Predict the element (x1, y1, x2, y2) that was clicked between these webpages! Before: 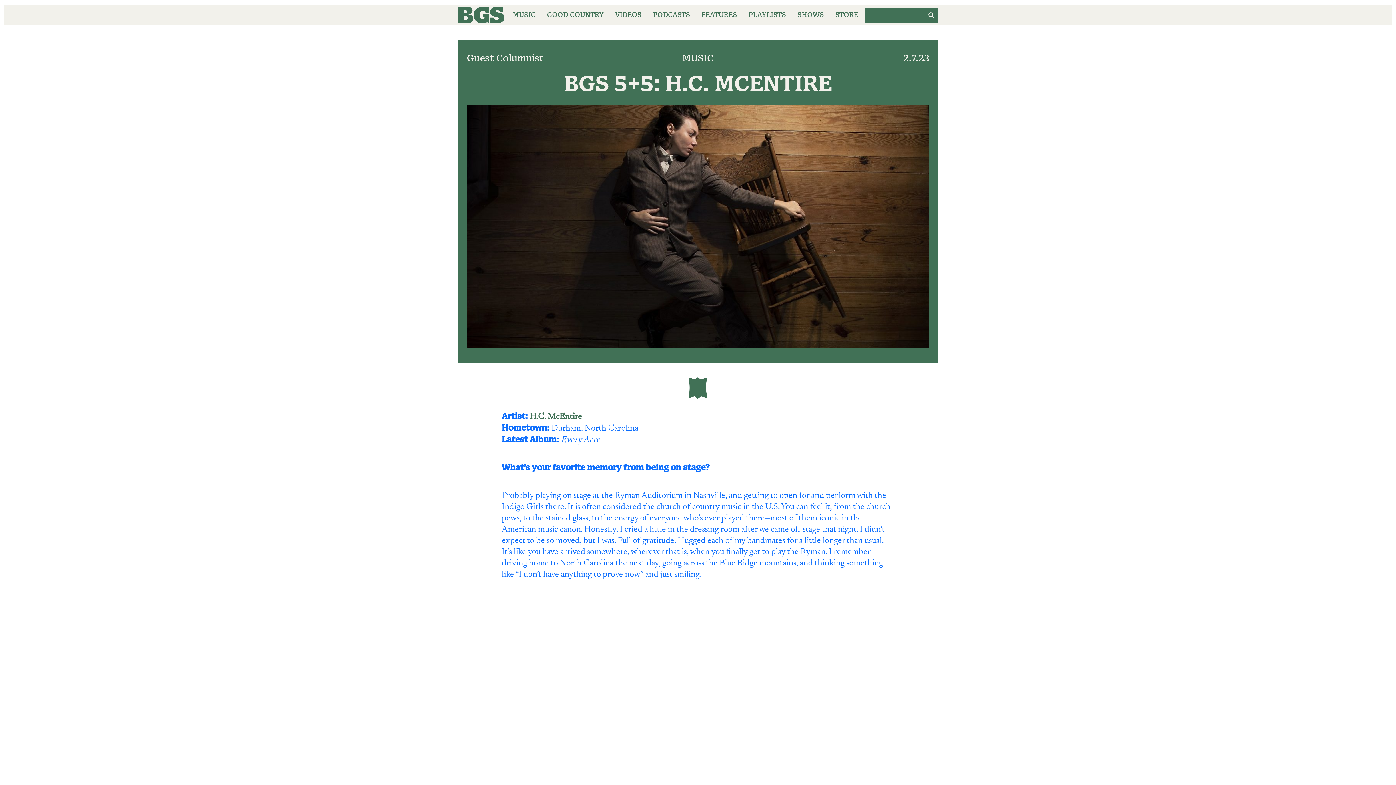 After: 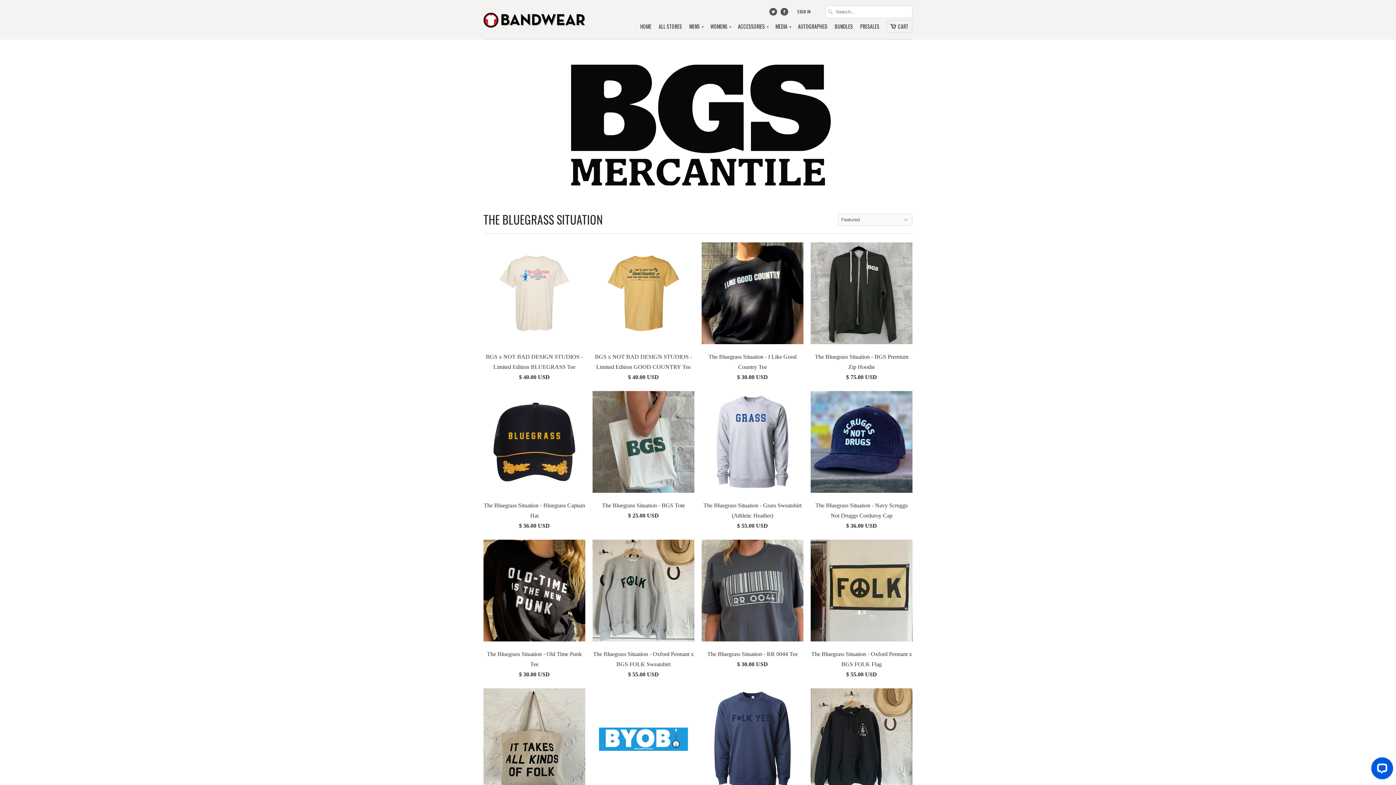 Action: label: STORE bbox: (831, 5, 862, 25)